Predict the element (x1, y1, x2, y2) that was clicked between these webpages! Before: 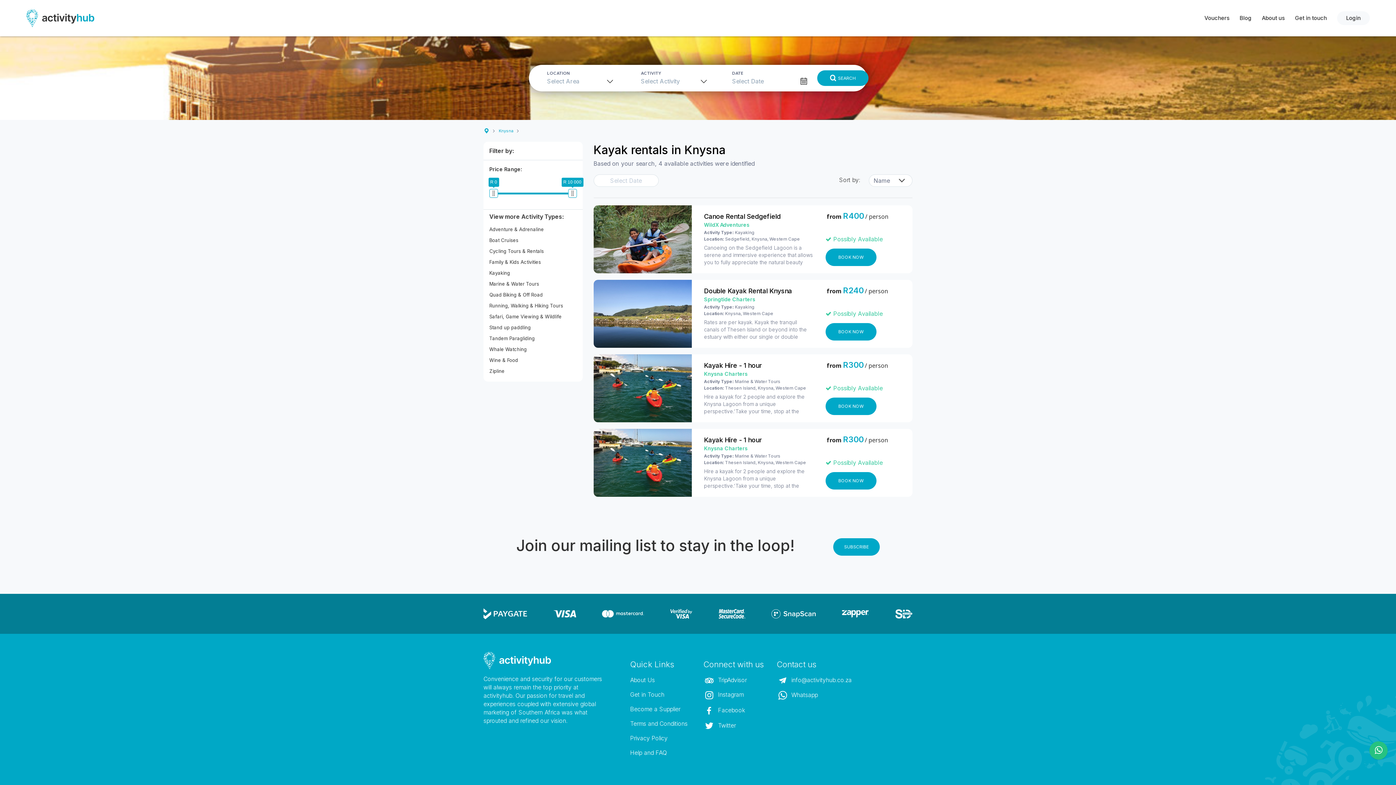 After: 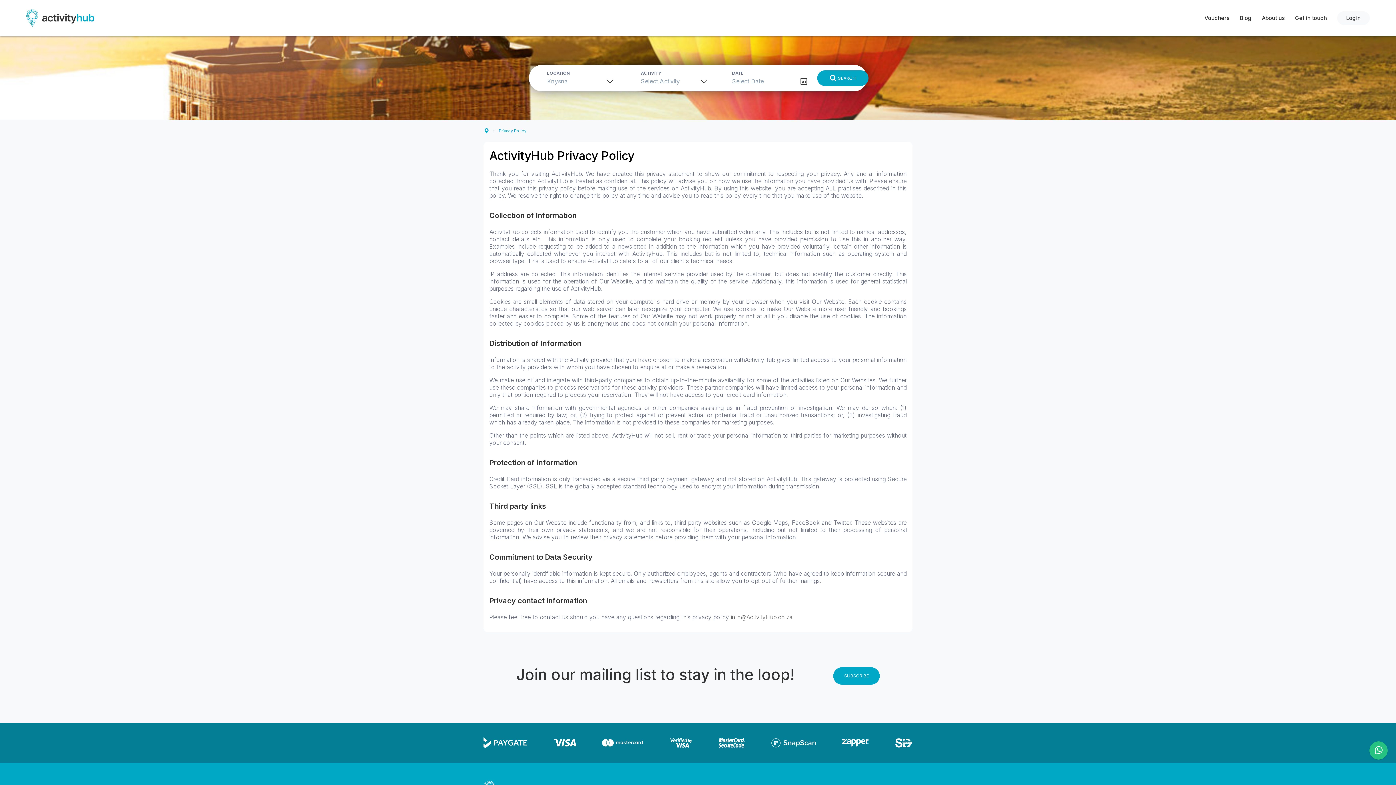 Action: label: Privacy Policy bbox: (630, 734, 667, 742)